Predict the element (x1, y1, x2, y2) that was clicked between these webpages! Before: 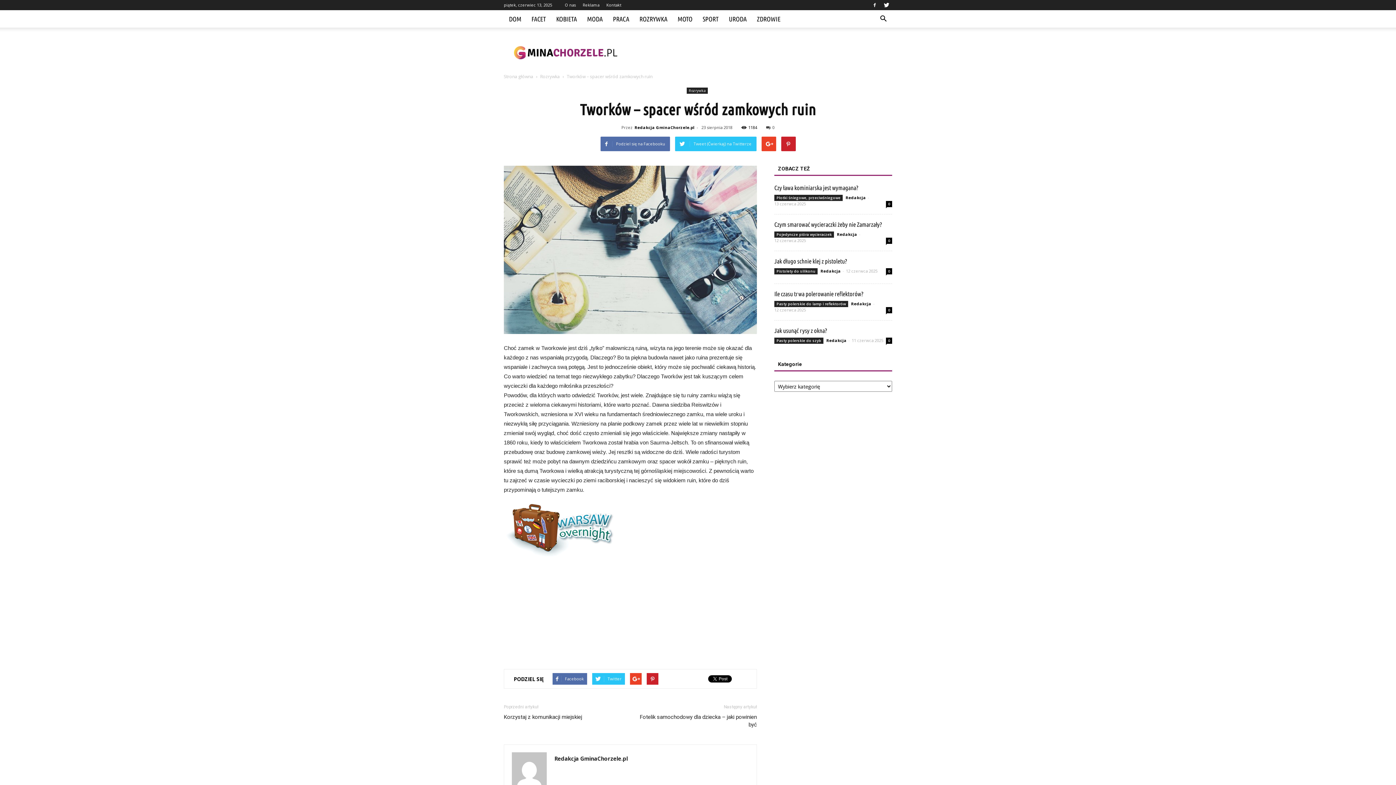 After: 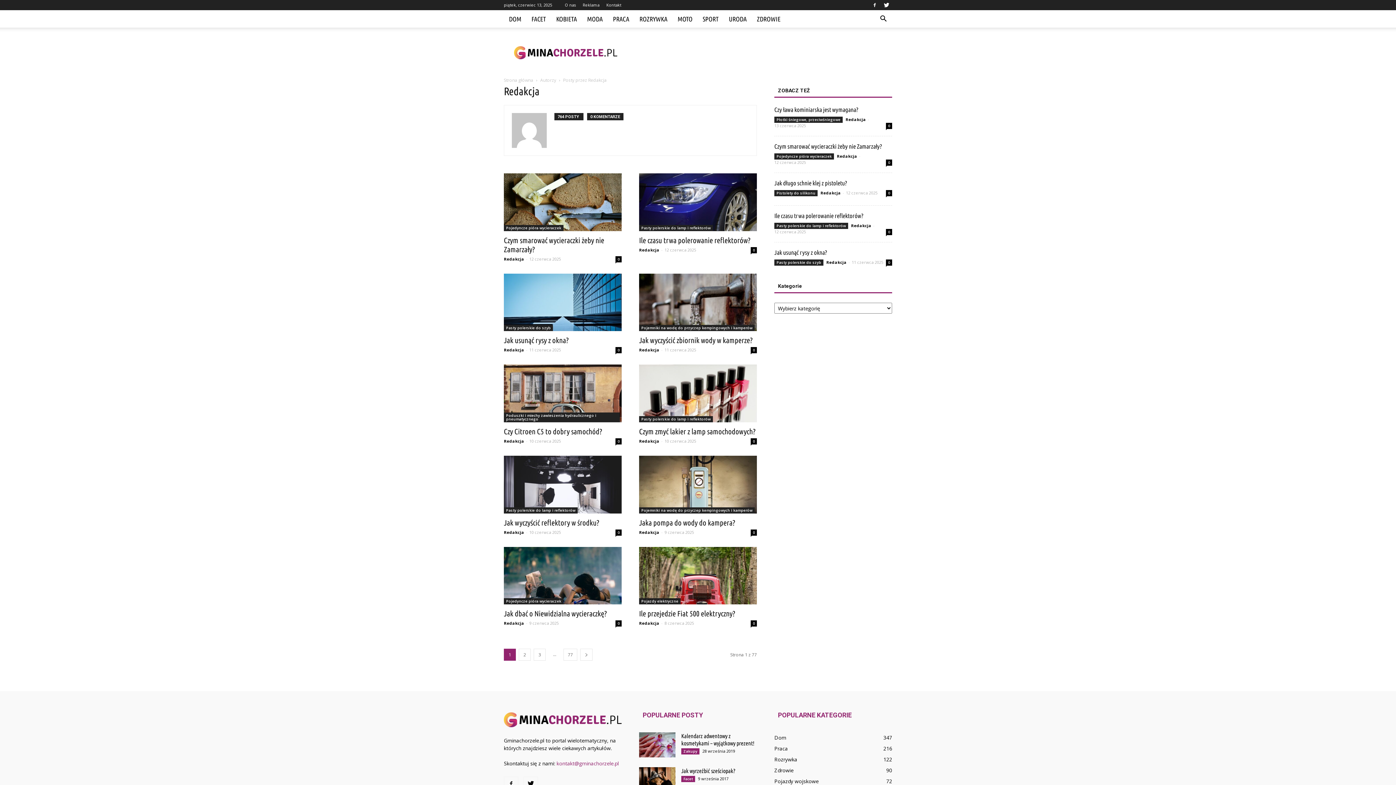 Action: label: Redakcja bbox: (837, 231, 857, 237)